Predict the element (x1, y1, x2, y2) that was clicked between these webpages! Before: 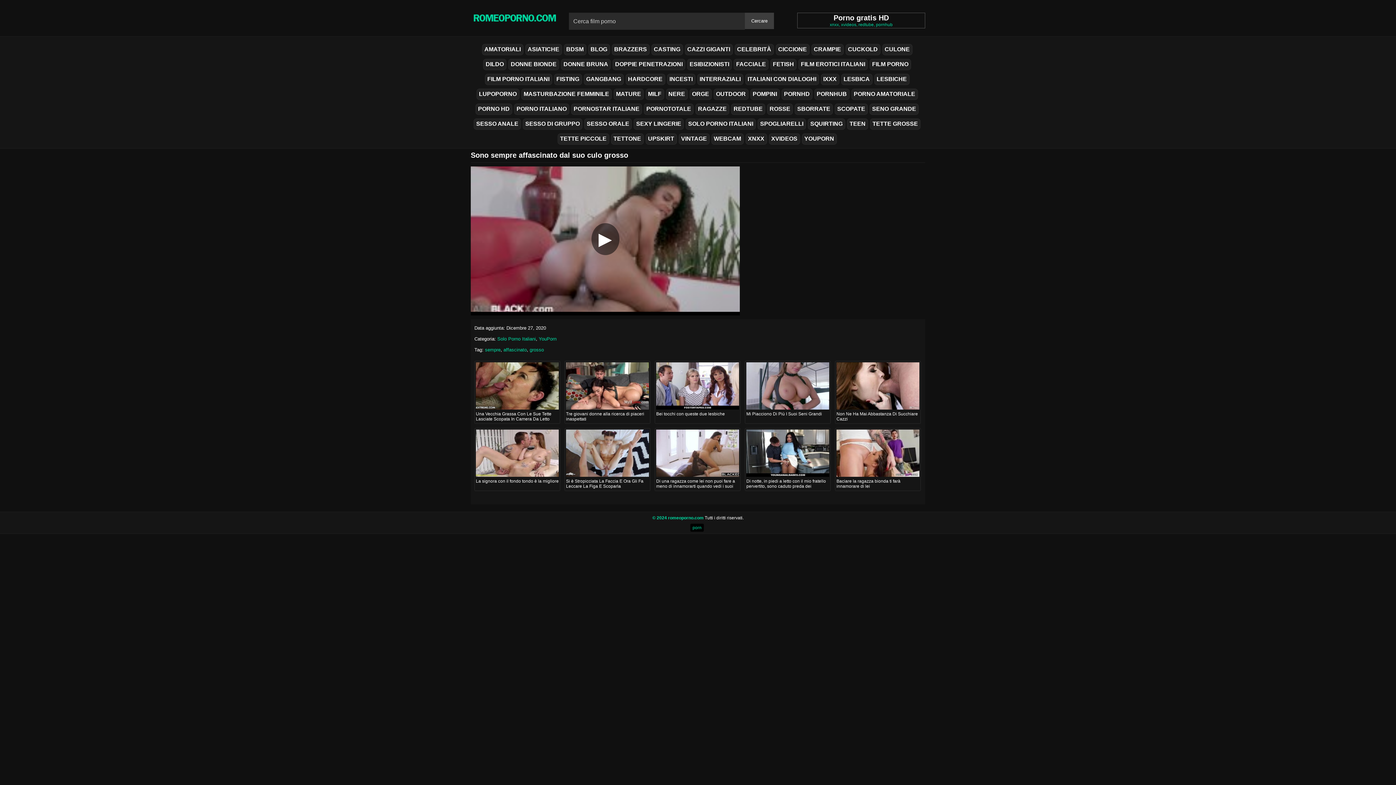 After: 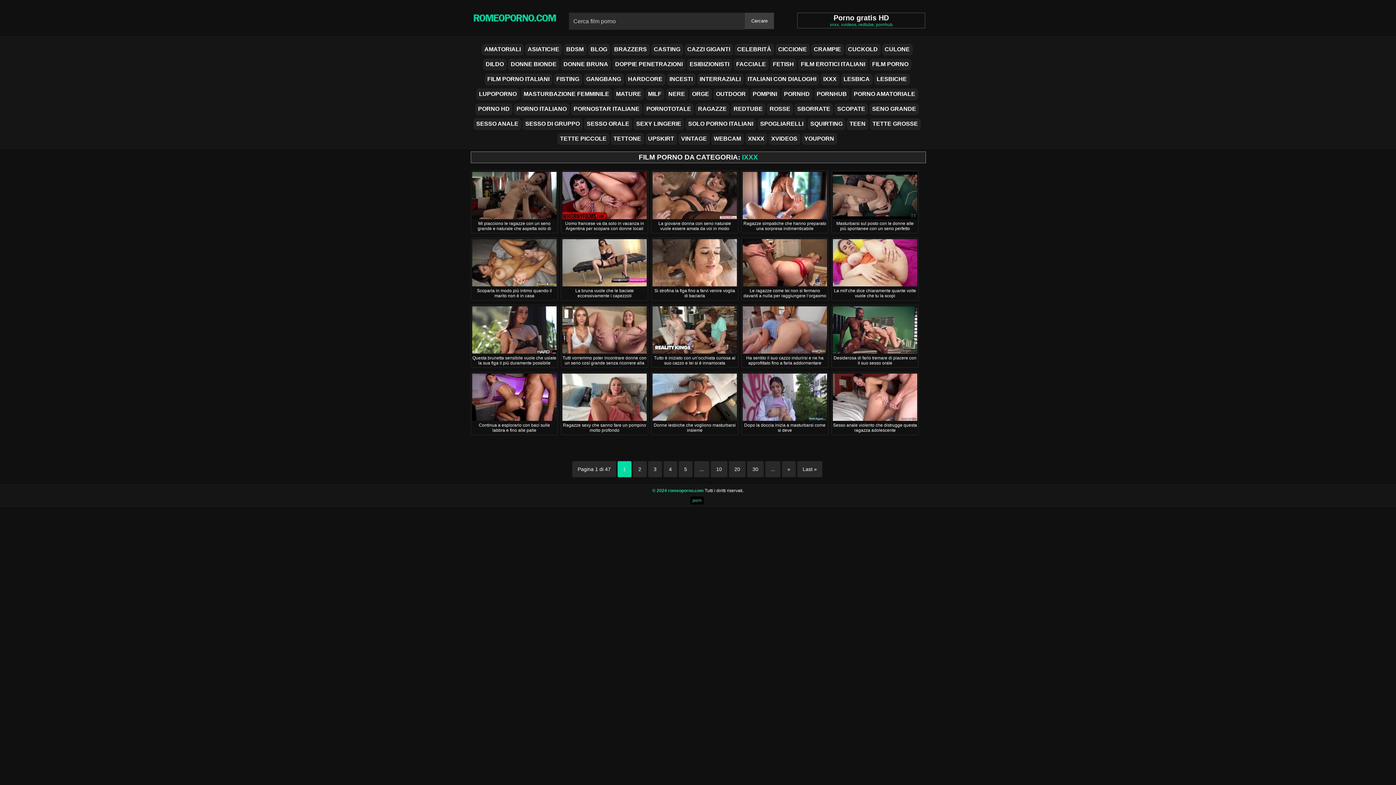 Action: label: IXXX bbox: (820, 73, 839, 85)